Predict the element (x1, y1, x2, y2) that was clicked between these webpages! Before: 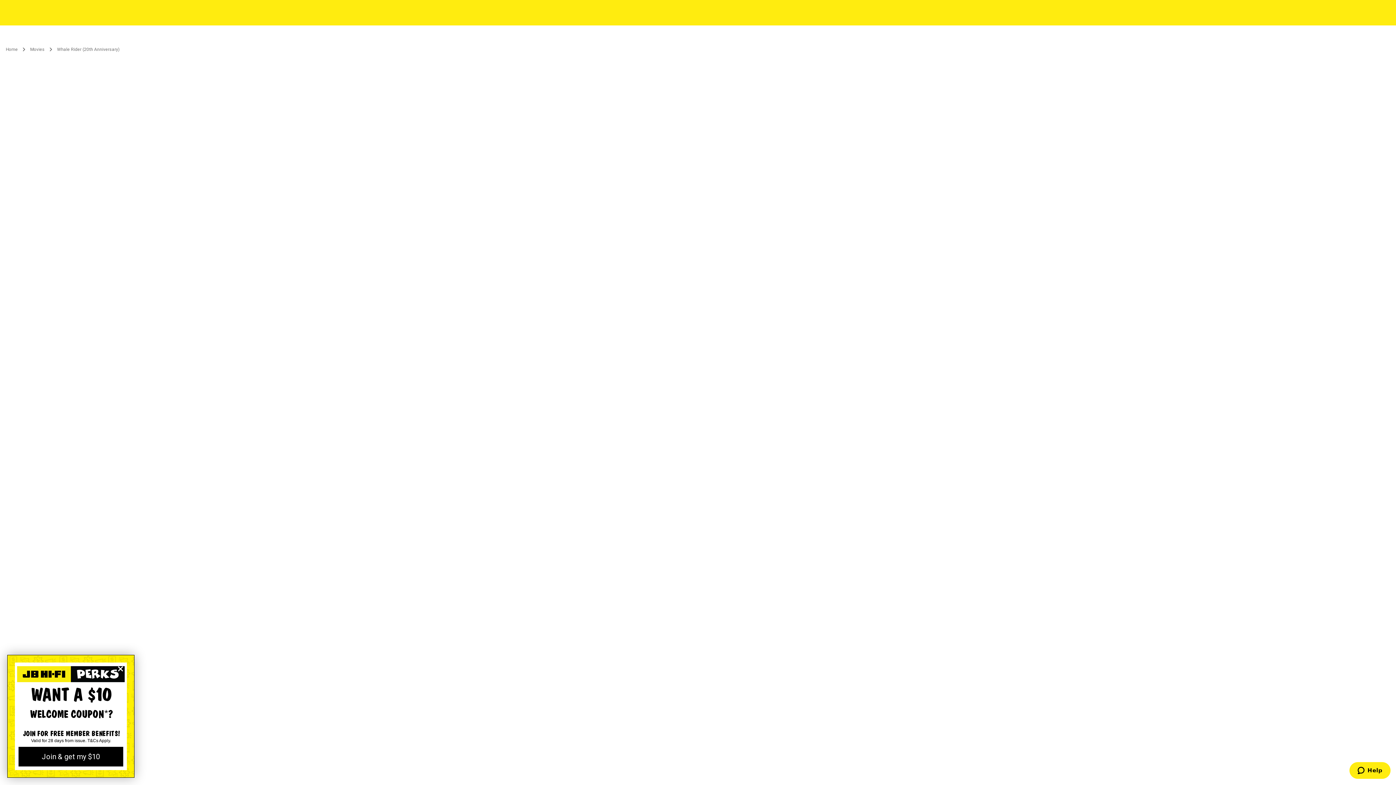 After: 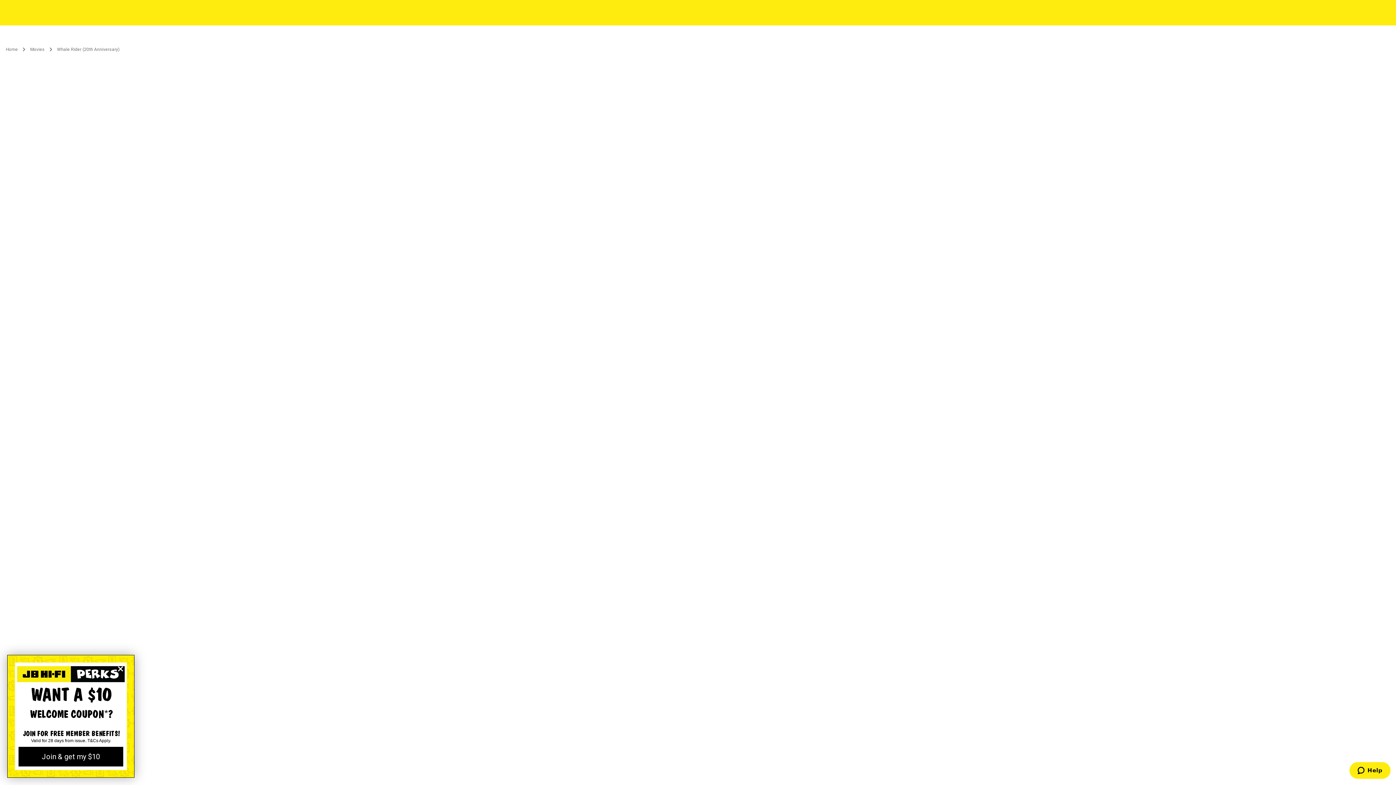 Action: bbox: (57, 46, 119, 52) label: Whale Rider (20th Anniversary)